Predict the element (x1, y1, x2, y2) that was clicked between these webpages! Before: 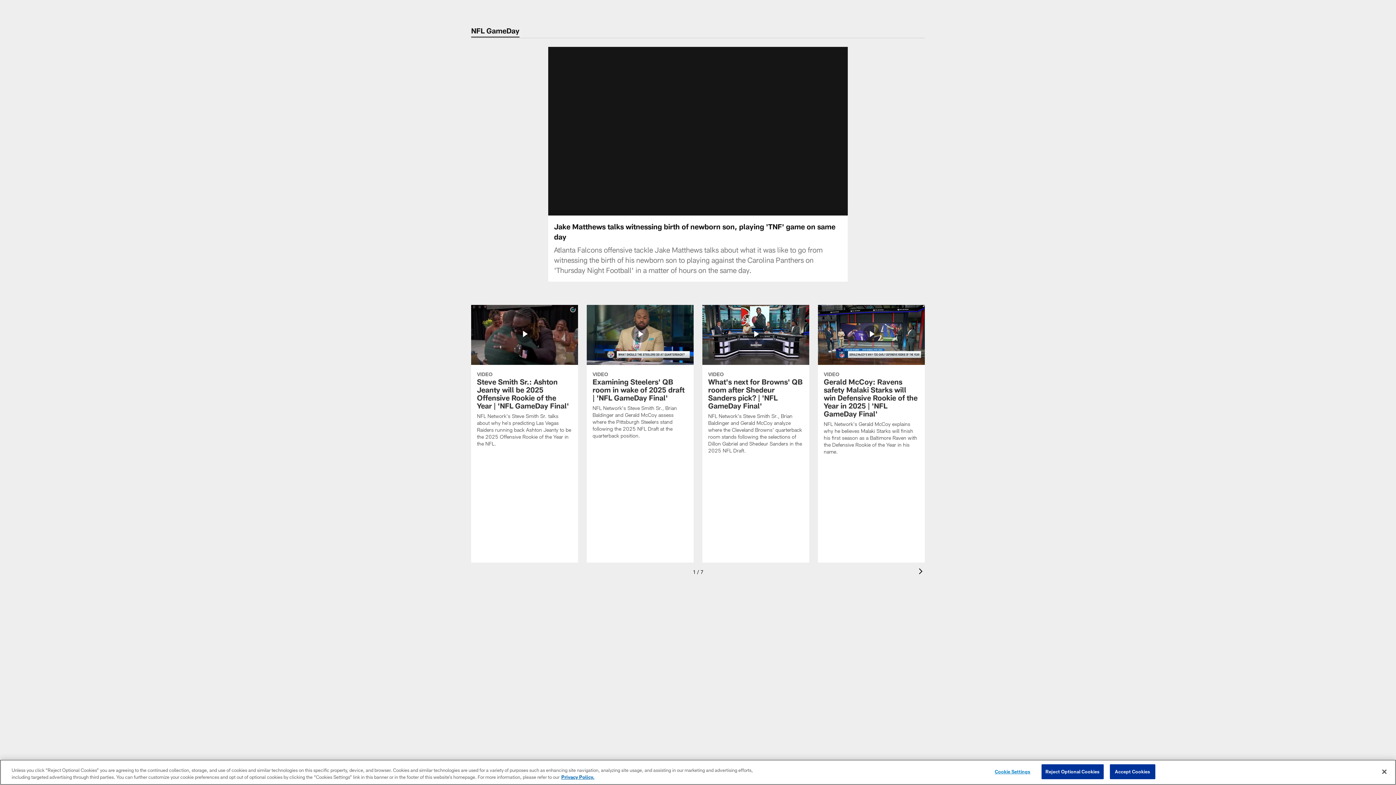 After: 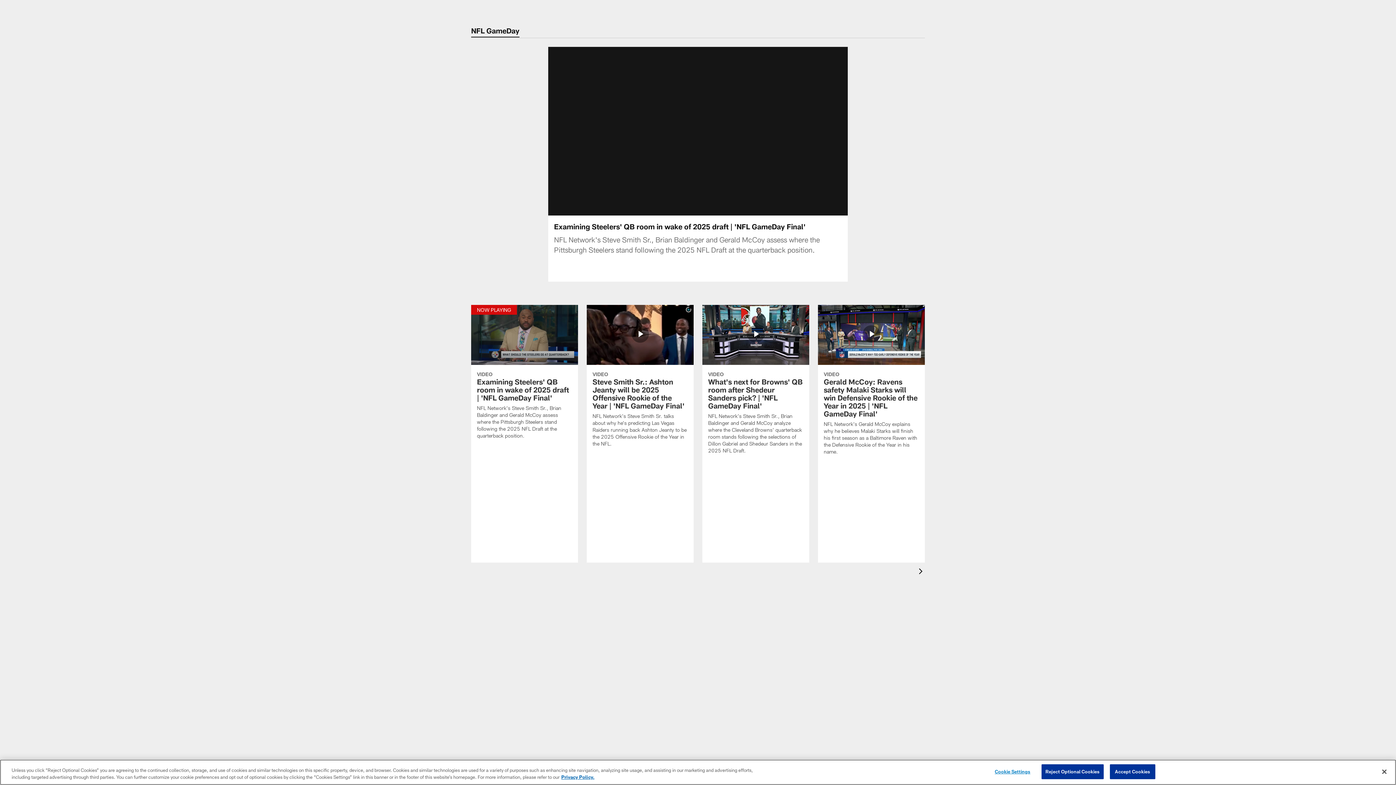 Action: bbox: (586, 304, 693, 447) label: Examining Steelers' QB room in wake of 2025 draft | 'NFL GameDay Final'